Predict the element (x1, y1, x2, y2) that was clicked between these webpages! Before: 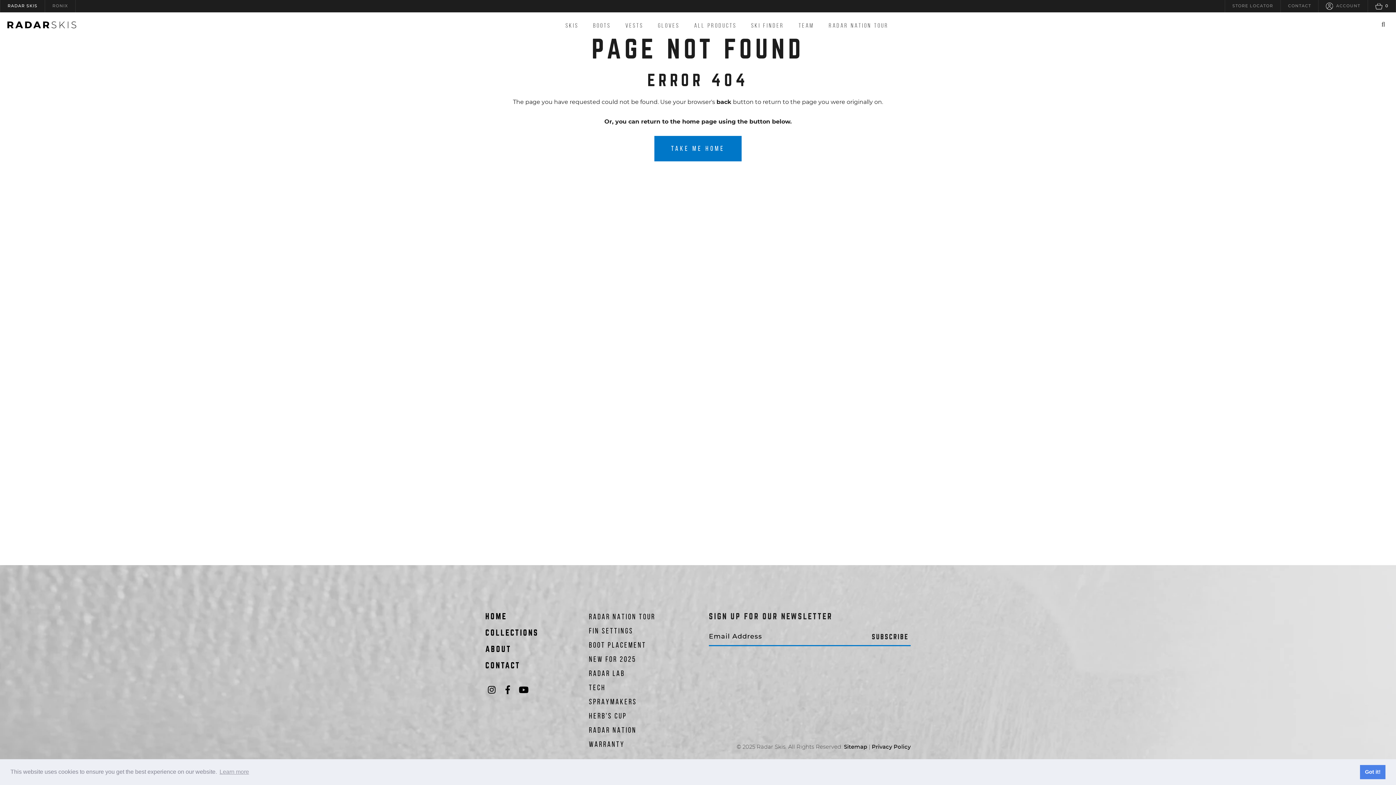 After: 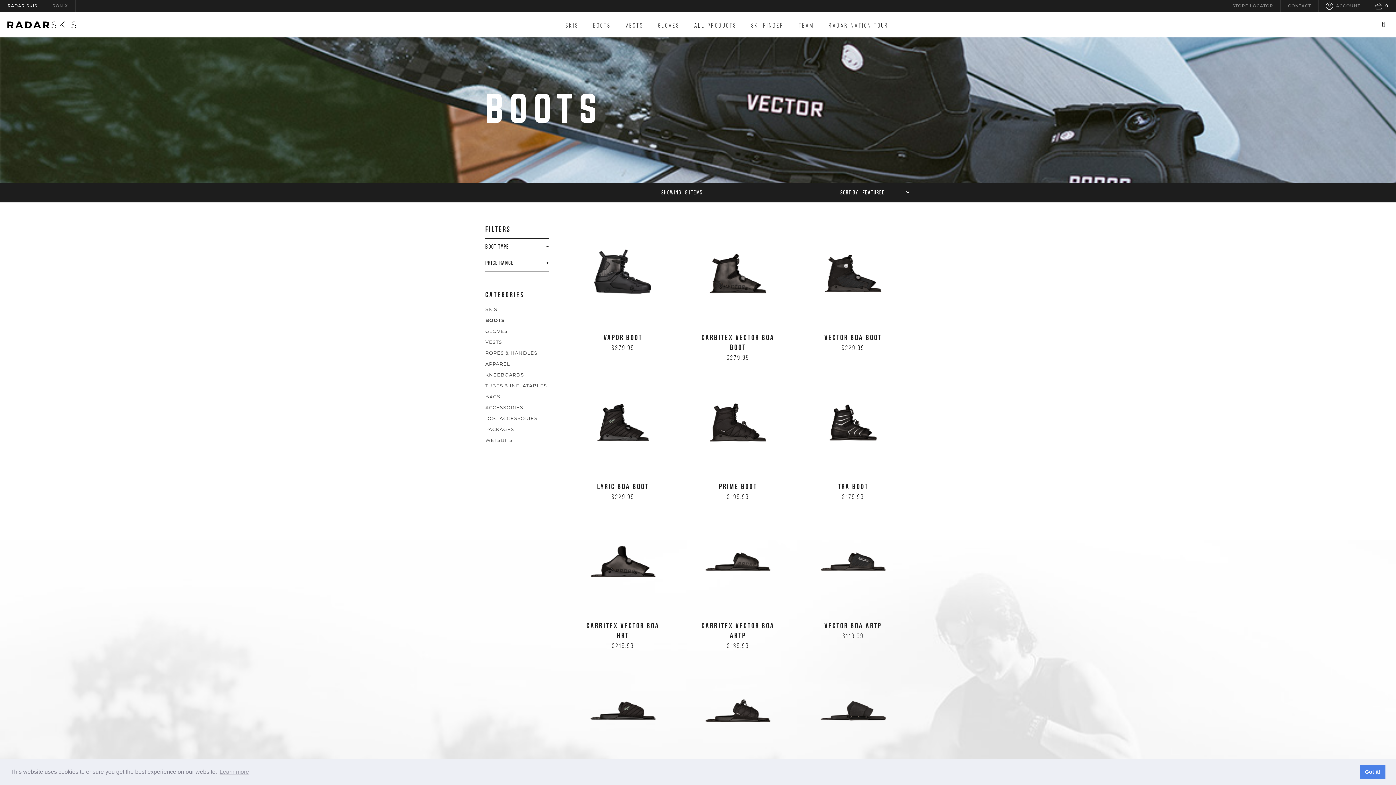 Action: label: BOOTS bbox: (586, 21, 618, 37)